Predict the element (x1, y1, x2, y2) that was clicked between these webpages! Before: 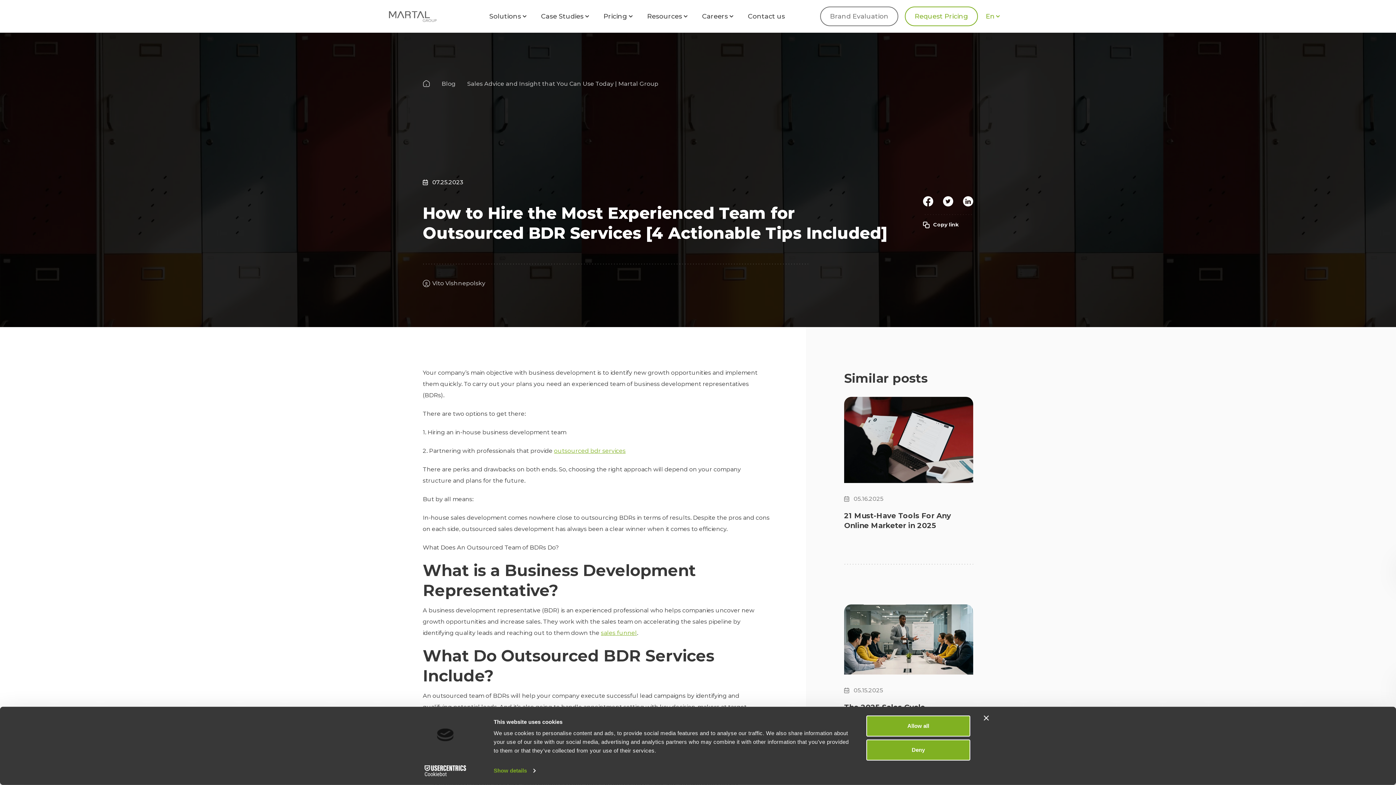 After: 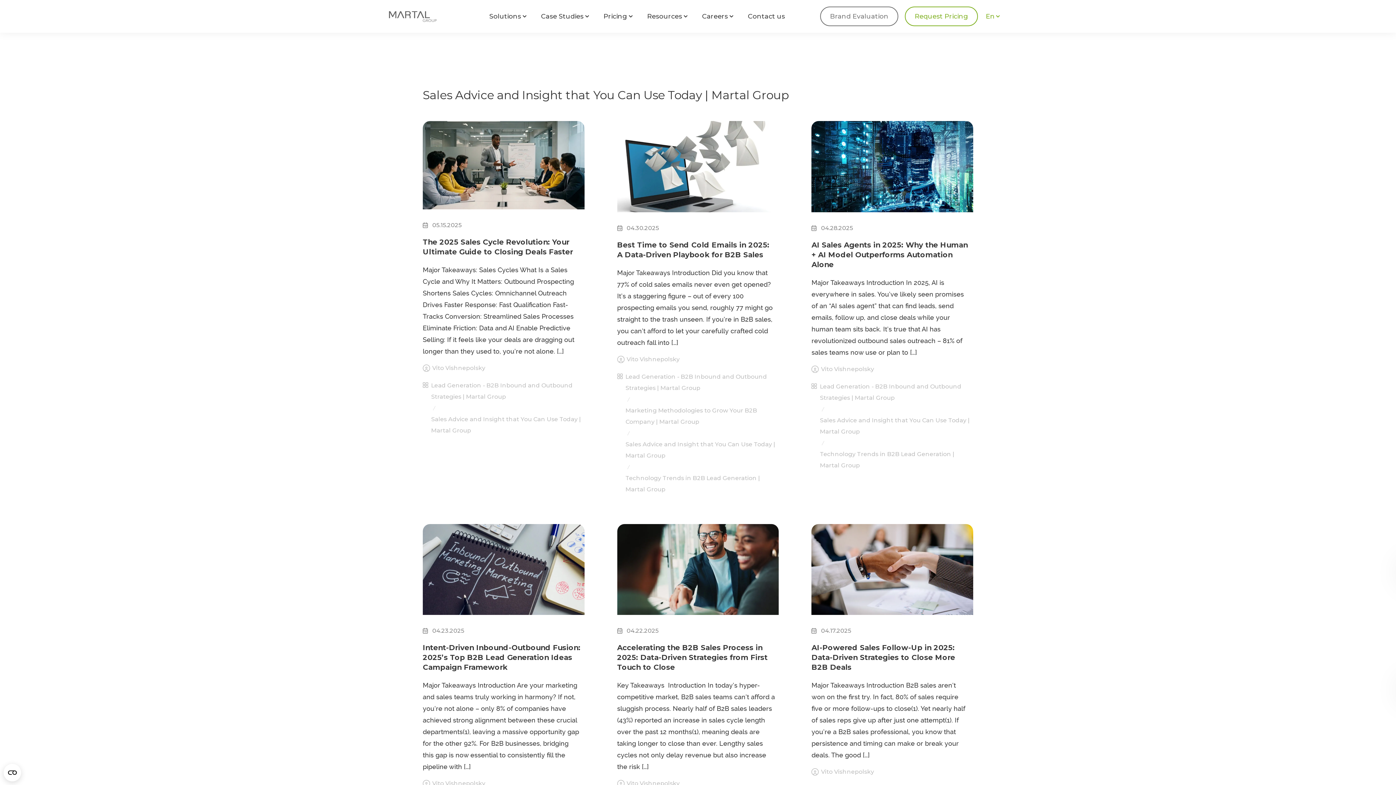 Action: bbox: (467, 78, 658, 89) label: Sales Advice and Insight that You Can Use Today | Martal Group